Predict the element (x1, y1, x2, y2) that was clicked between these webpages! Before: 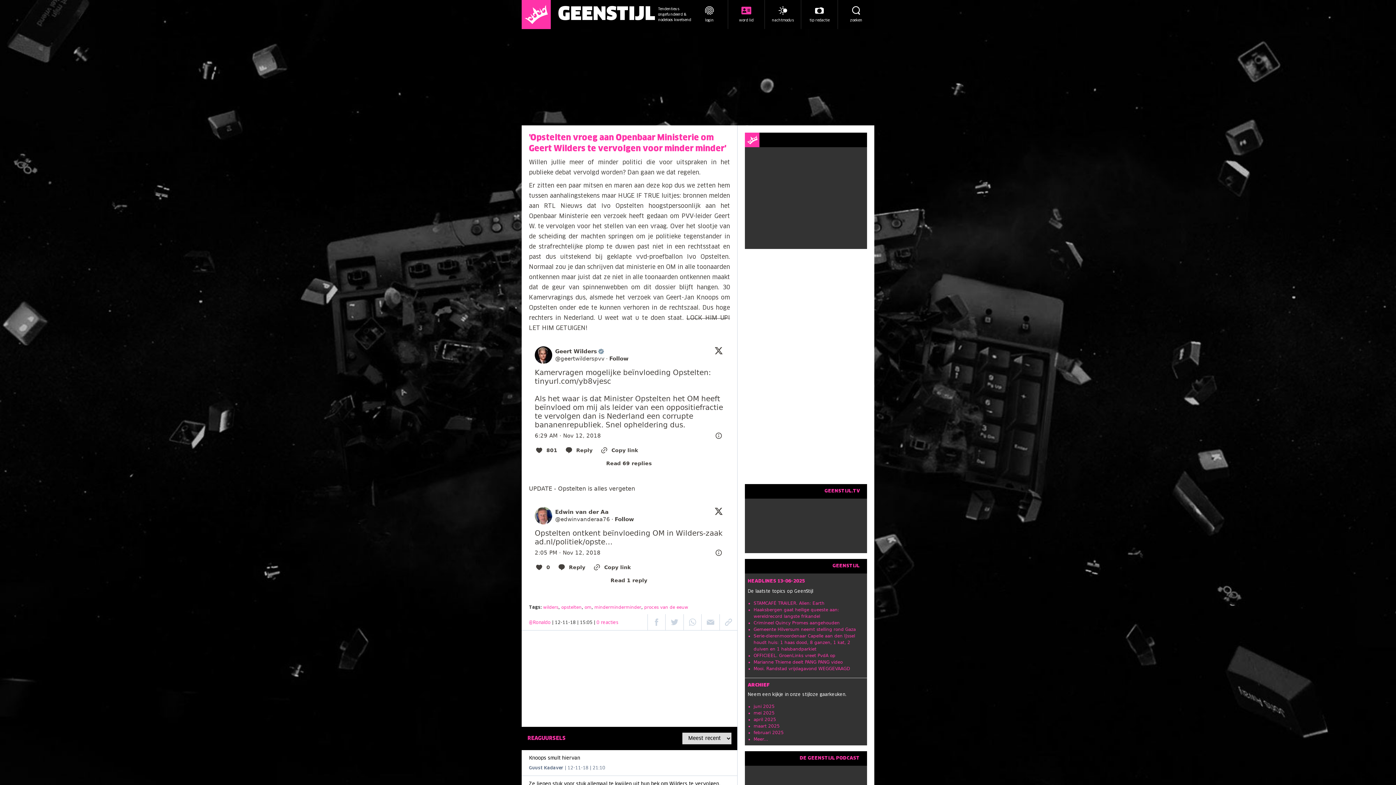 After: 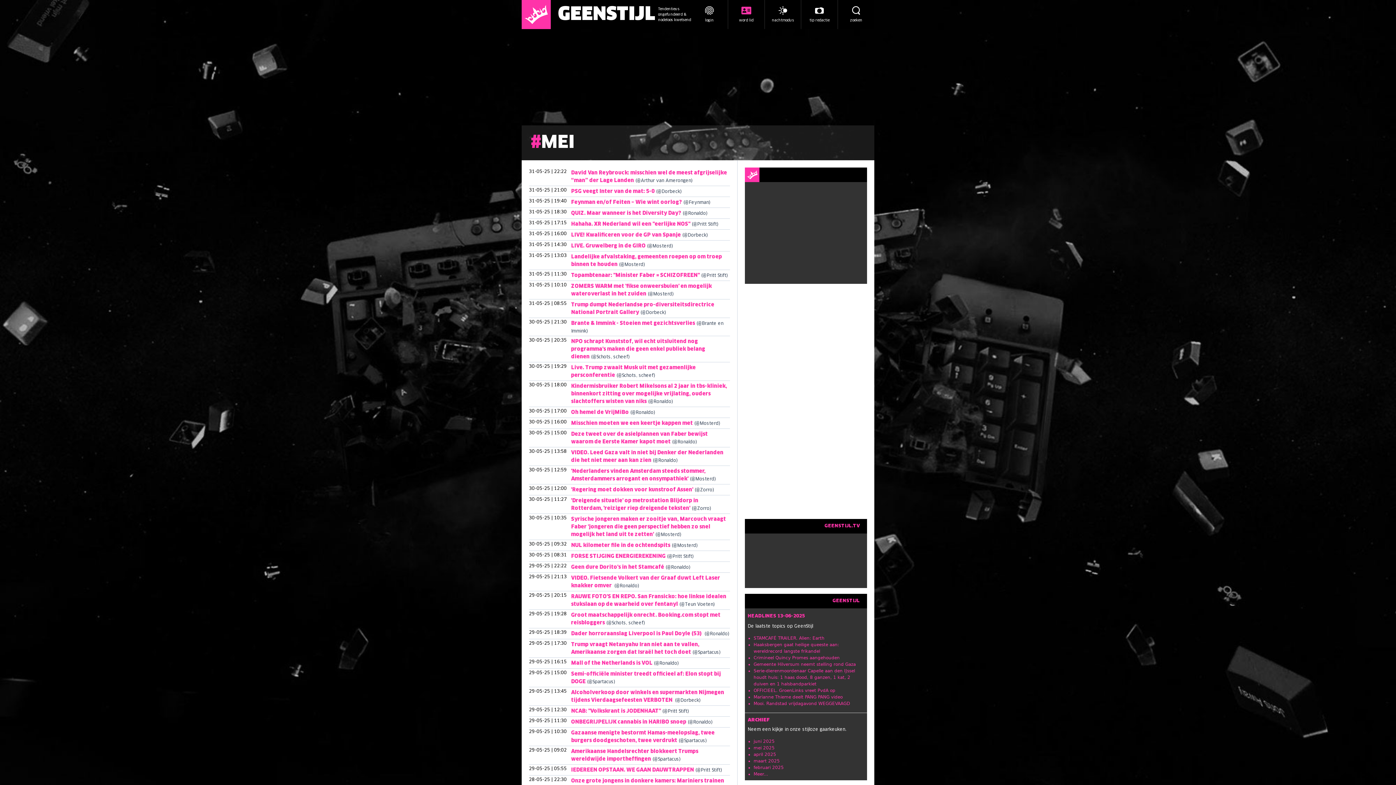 Action: label: mei 2025 bbox: (753, 710, 774, 716)